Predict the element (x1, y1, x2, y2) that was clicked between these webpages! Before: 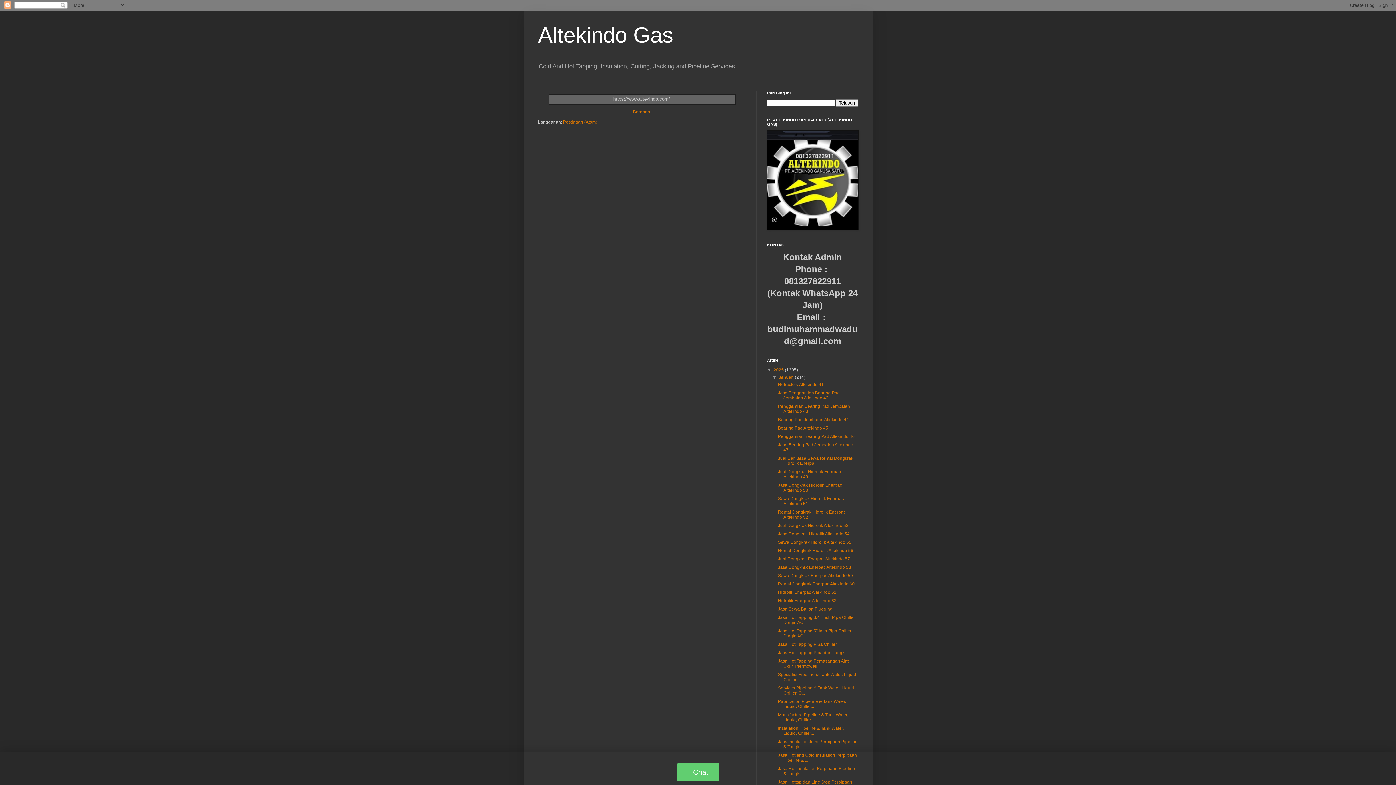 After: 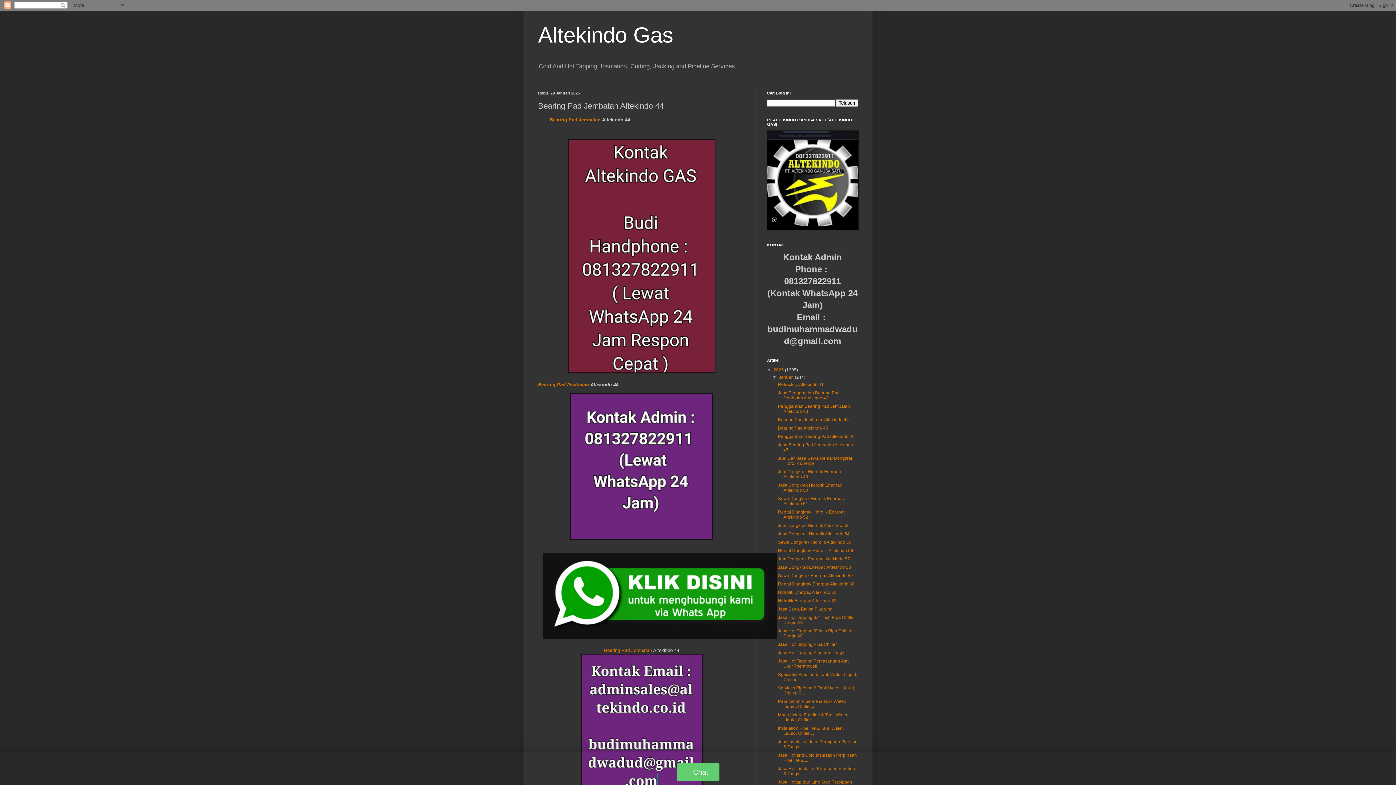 Action: bbox: (778, 417, 849, 422) label: Bearing Pad Jembatan Altekindo 44